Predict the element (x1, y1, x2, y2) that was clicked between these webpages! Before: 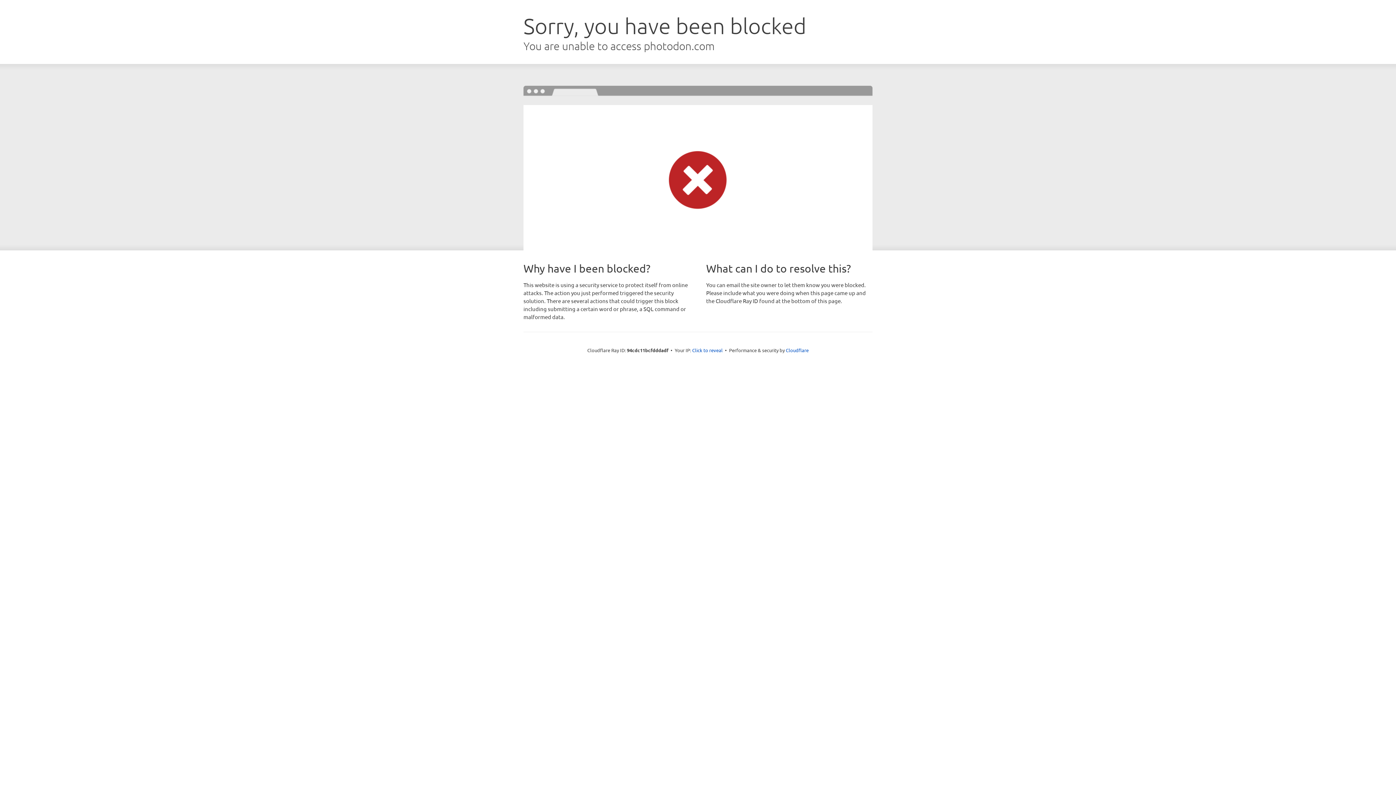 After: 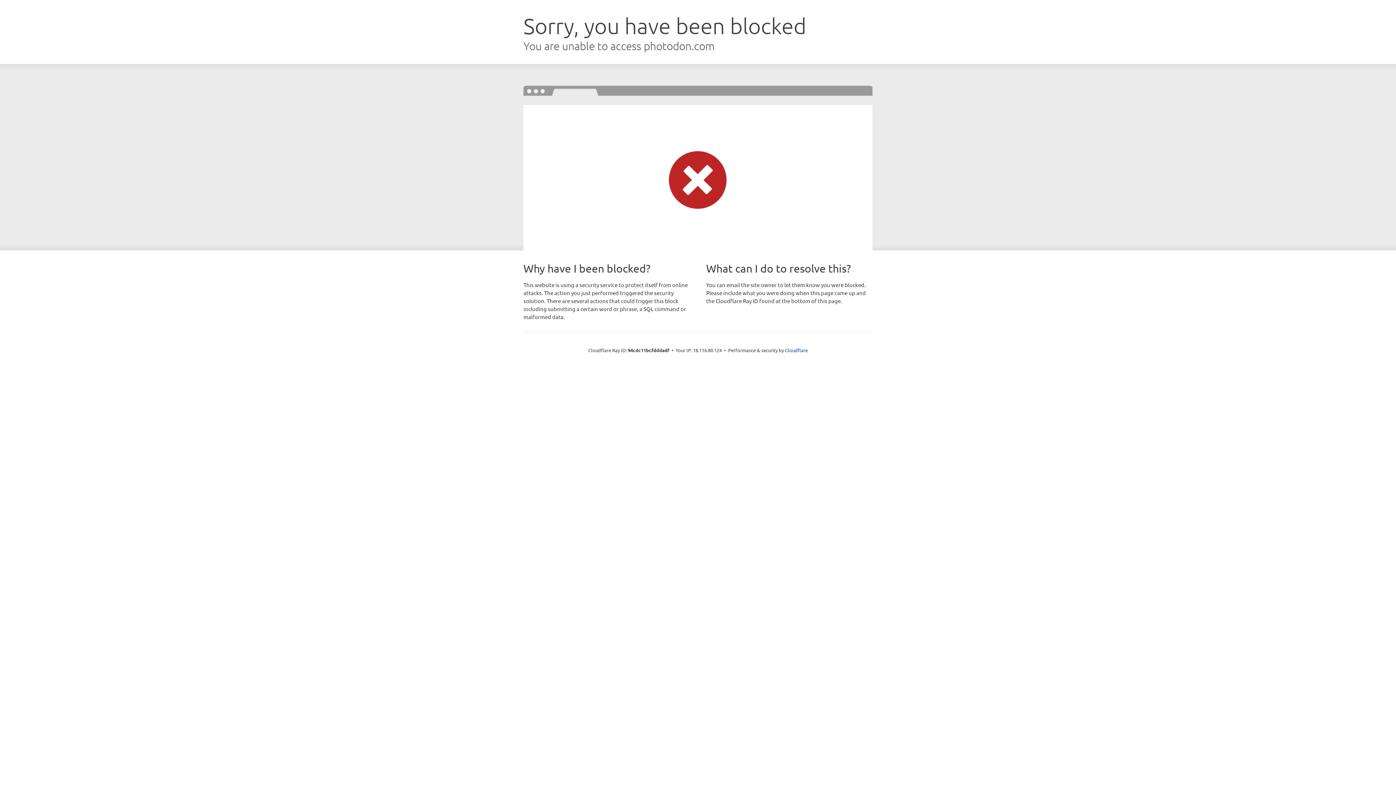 Action: bbox: (692, 346, 722, 353) label: Click to reveal